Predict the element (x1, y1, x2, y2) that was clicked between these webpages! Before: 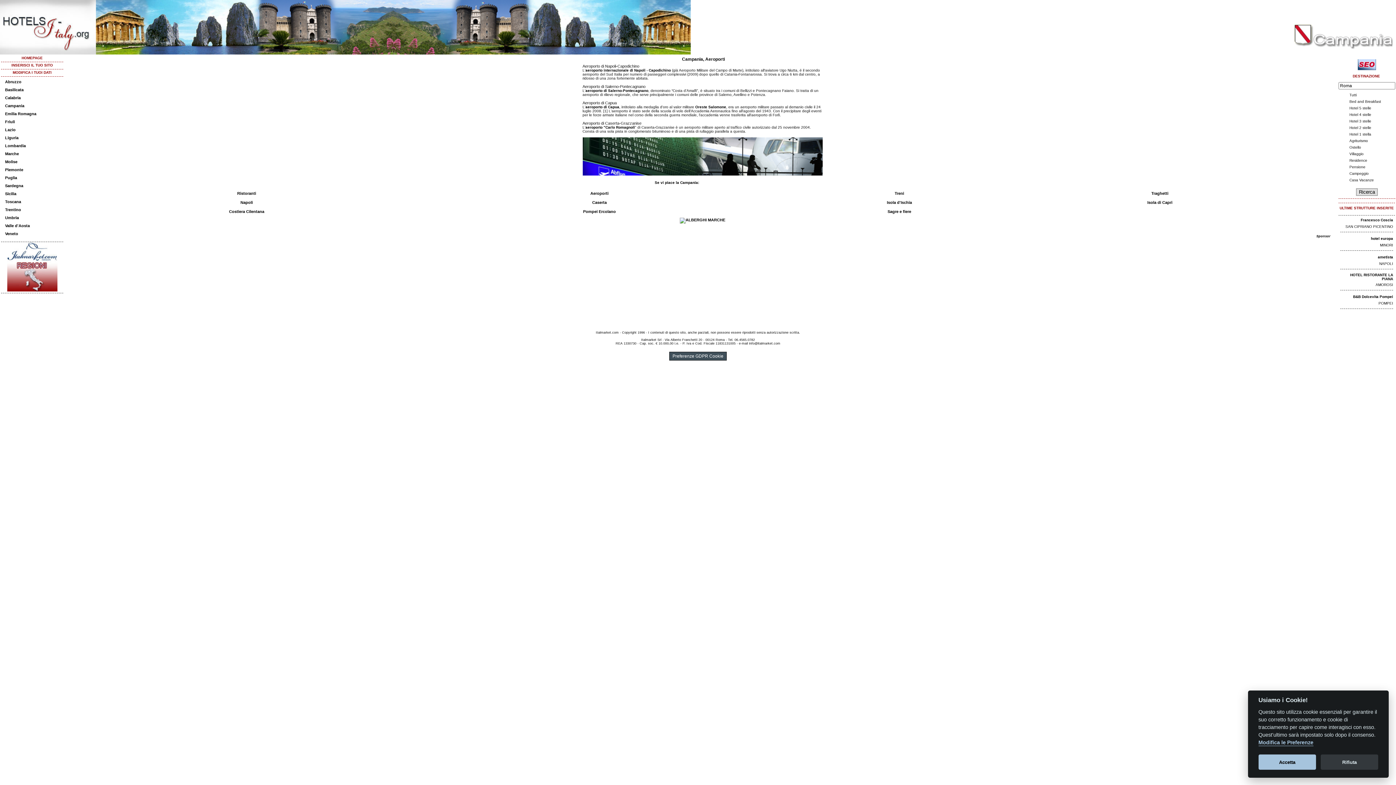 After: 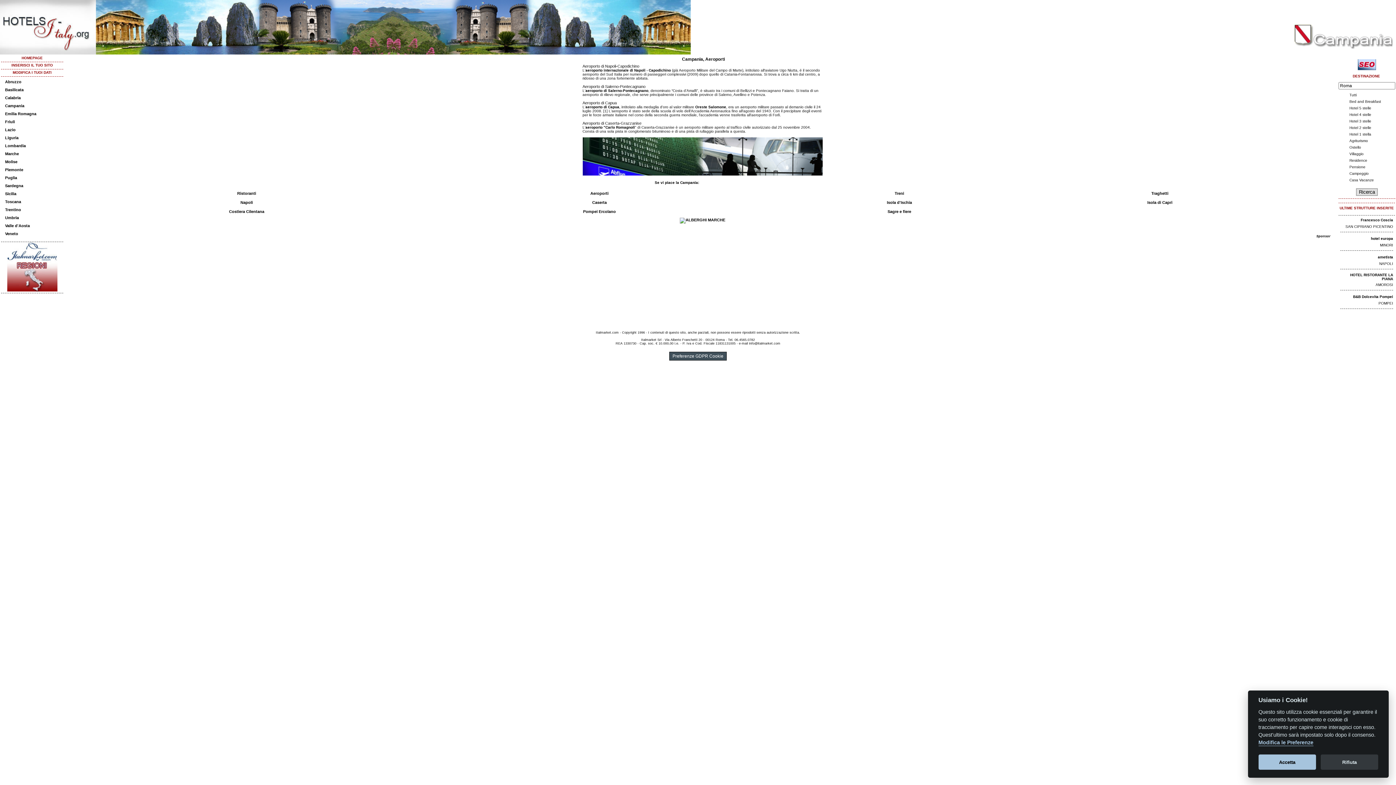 Action: bbox: (7, 288, 57, 292)